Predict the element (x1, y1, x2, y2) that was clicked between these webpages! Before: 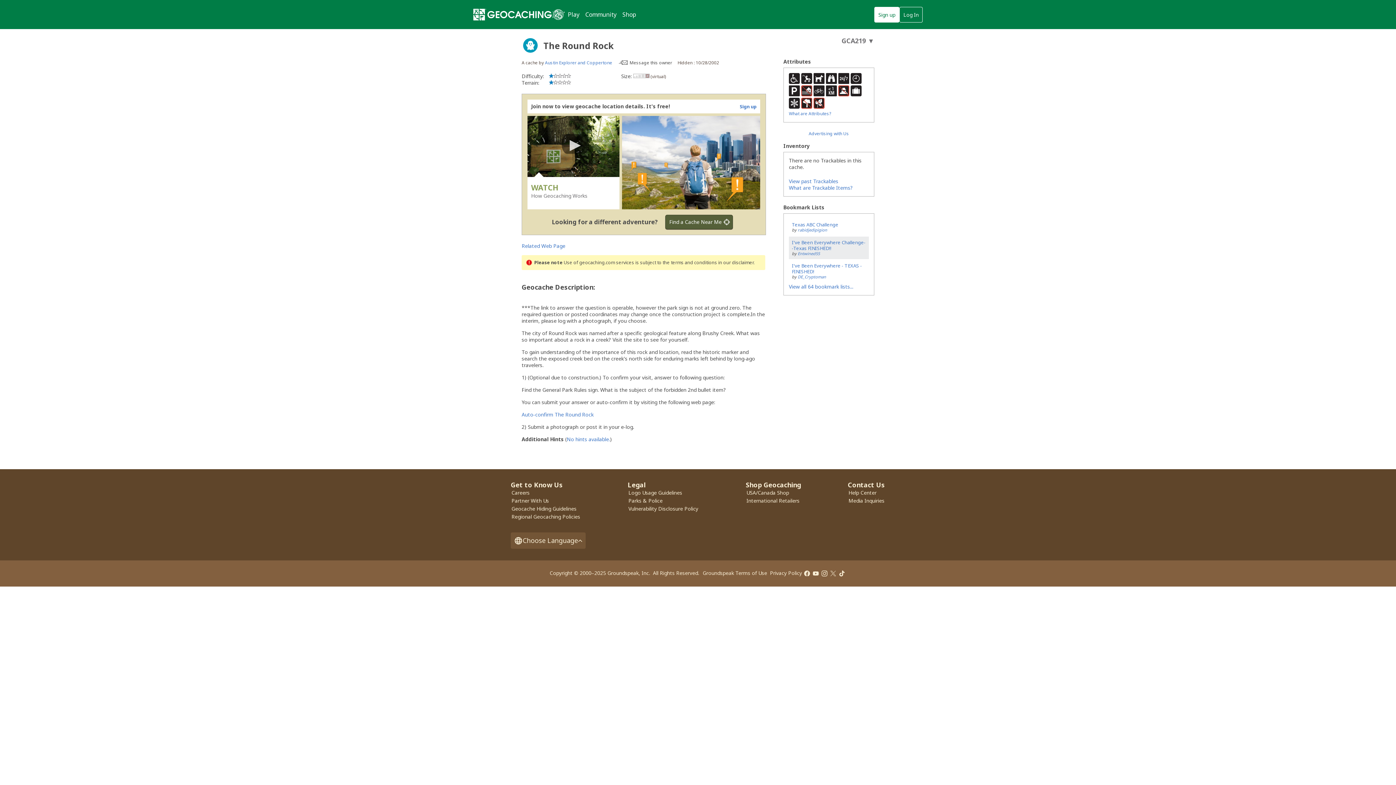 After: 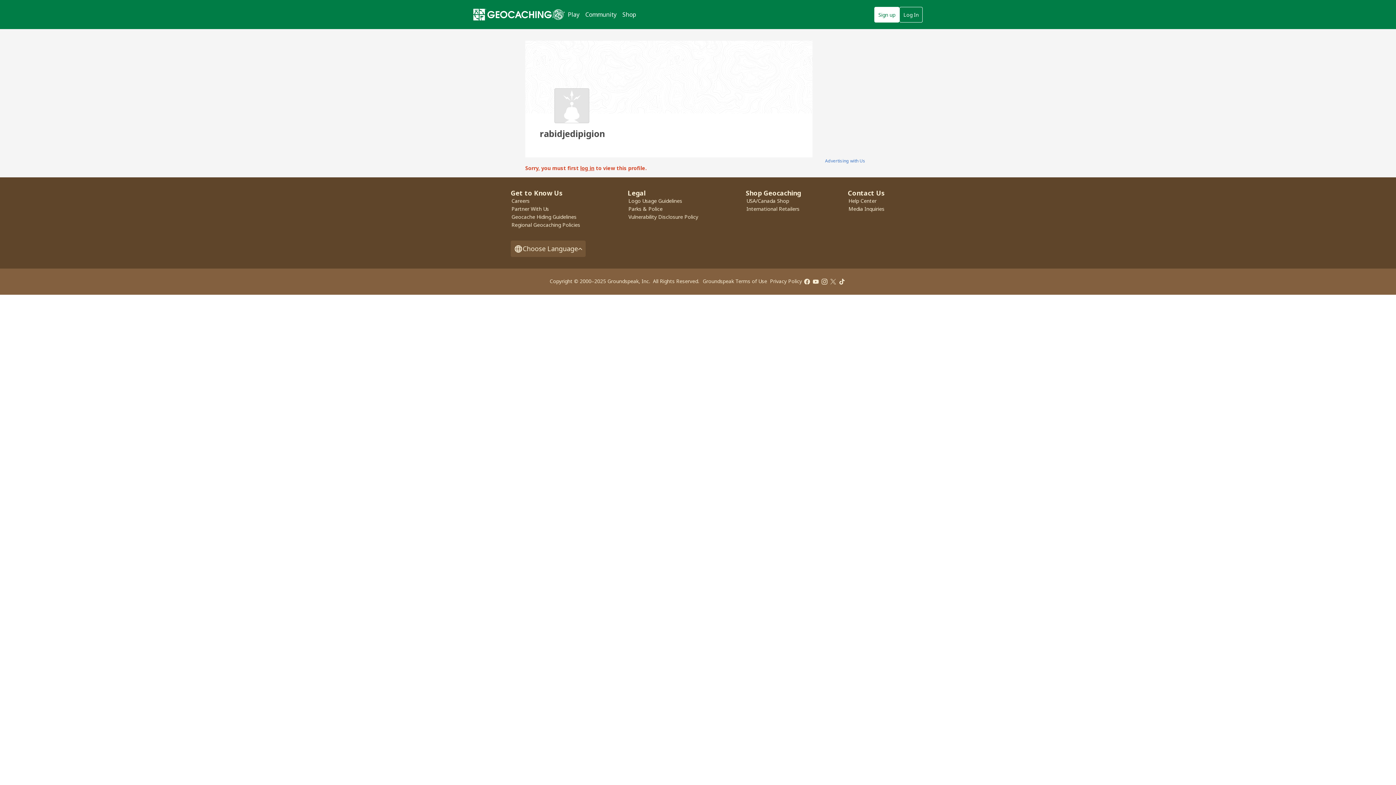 Action: label: rabidjedipigion bbox: (797, 227, 827, 232)